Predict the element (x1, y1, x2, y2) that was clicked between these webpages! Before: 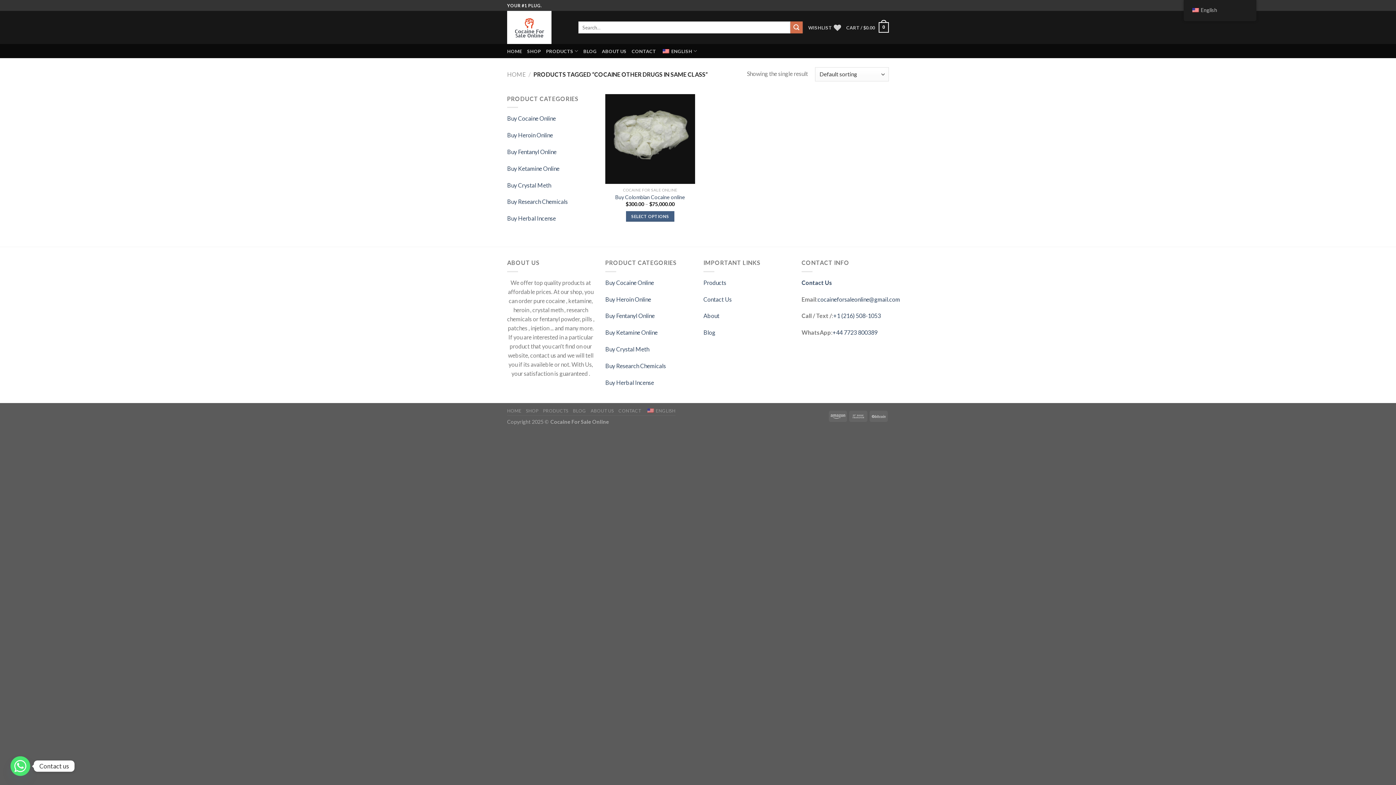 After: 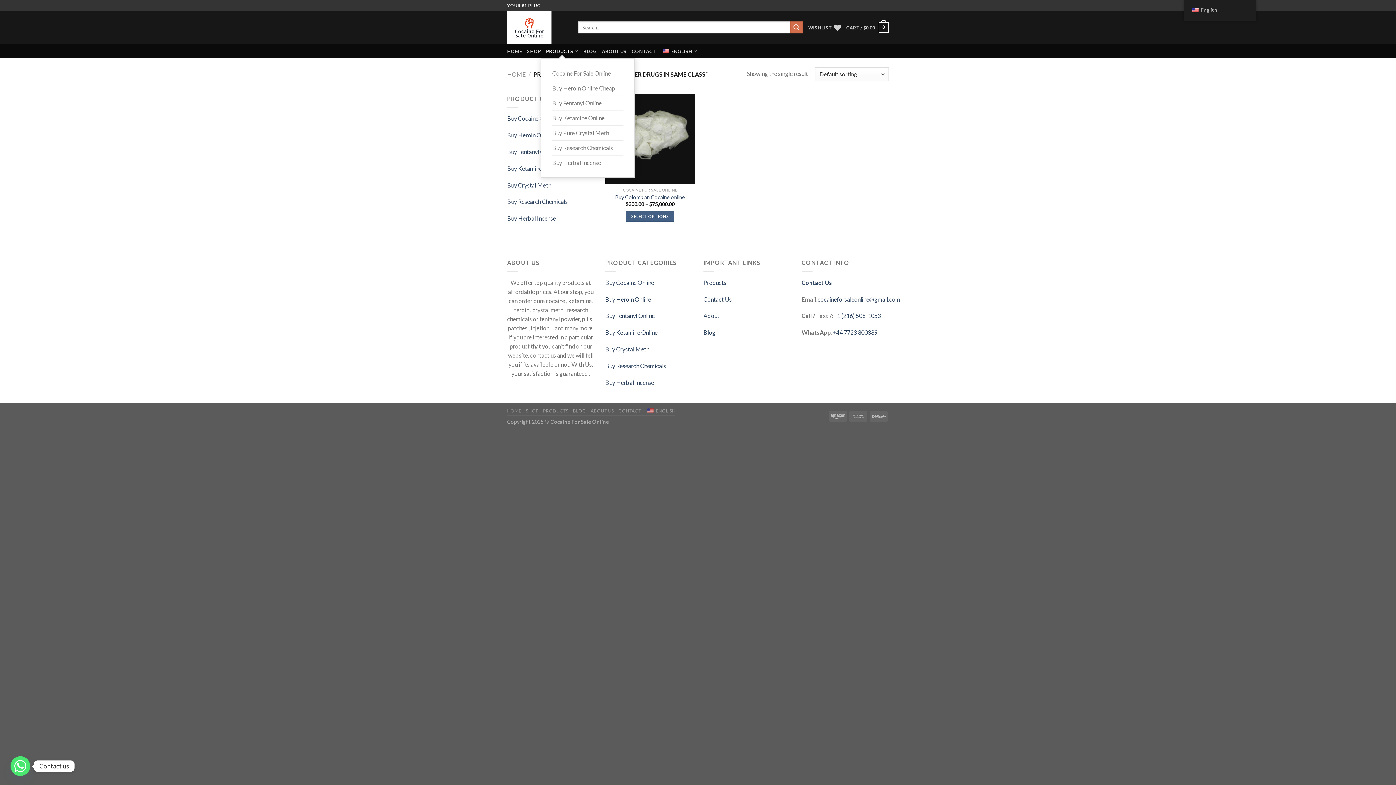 Action: bbox: (546, 44, 578, 58) label: PRODUCTS